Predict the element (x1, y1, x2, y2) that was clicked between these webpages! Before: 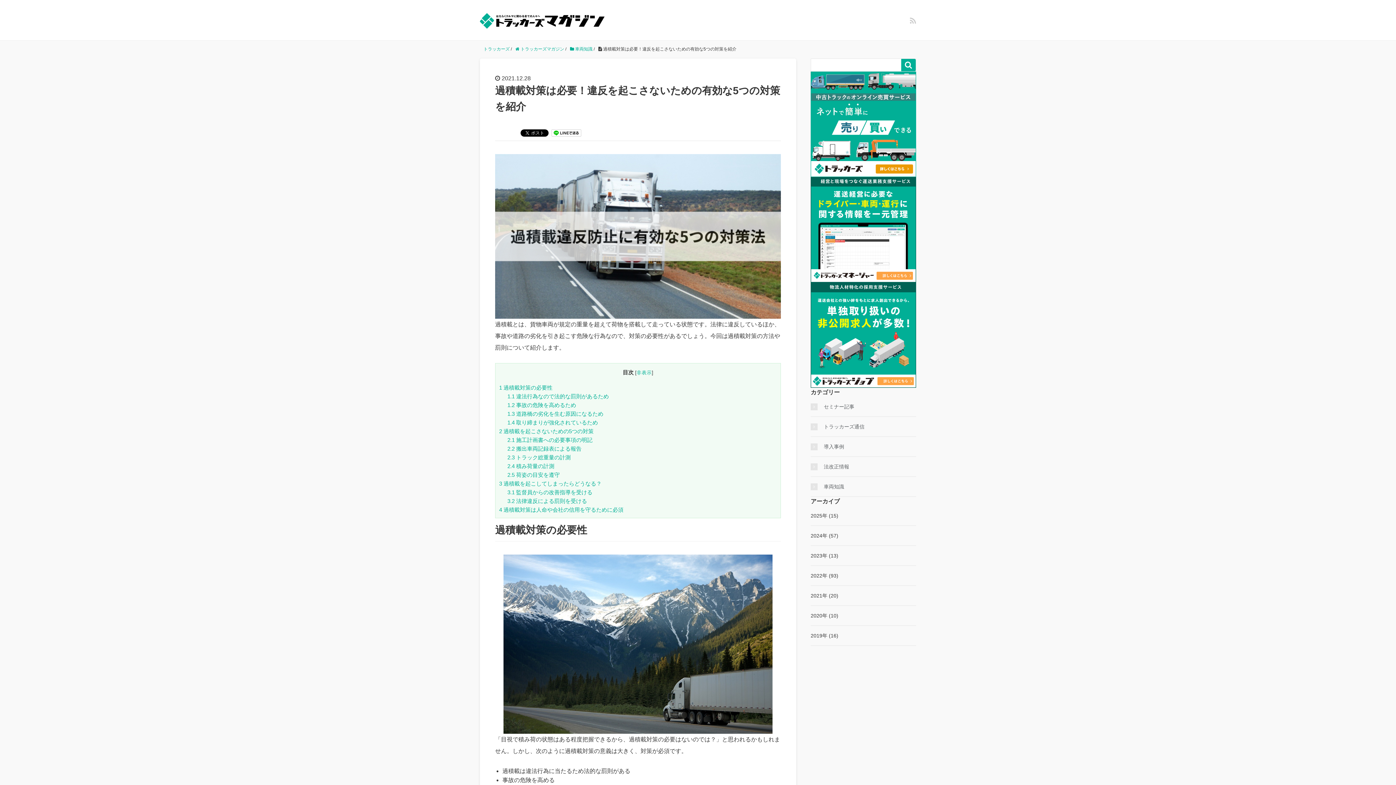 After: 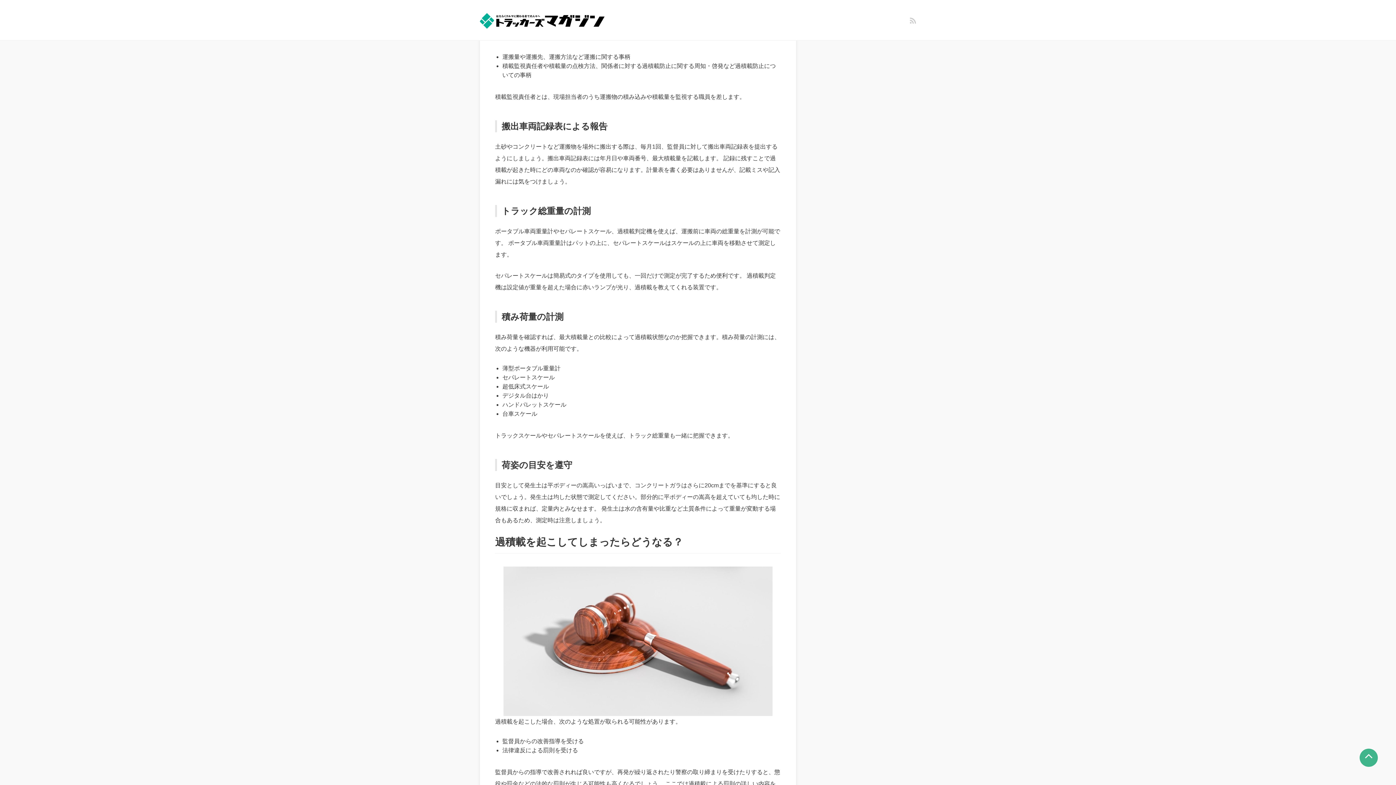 Action: label: 2.1 施工計画書への必要事項の明記 bbox: (507, 437, 592, 443)